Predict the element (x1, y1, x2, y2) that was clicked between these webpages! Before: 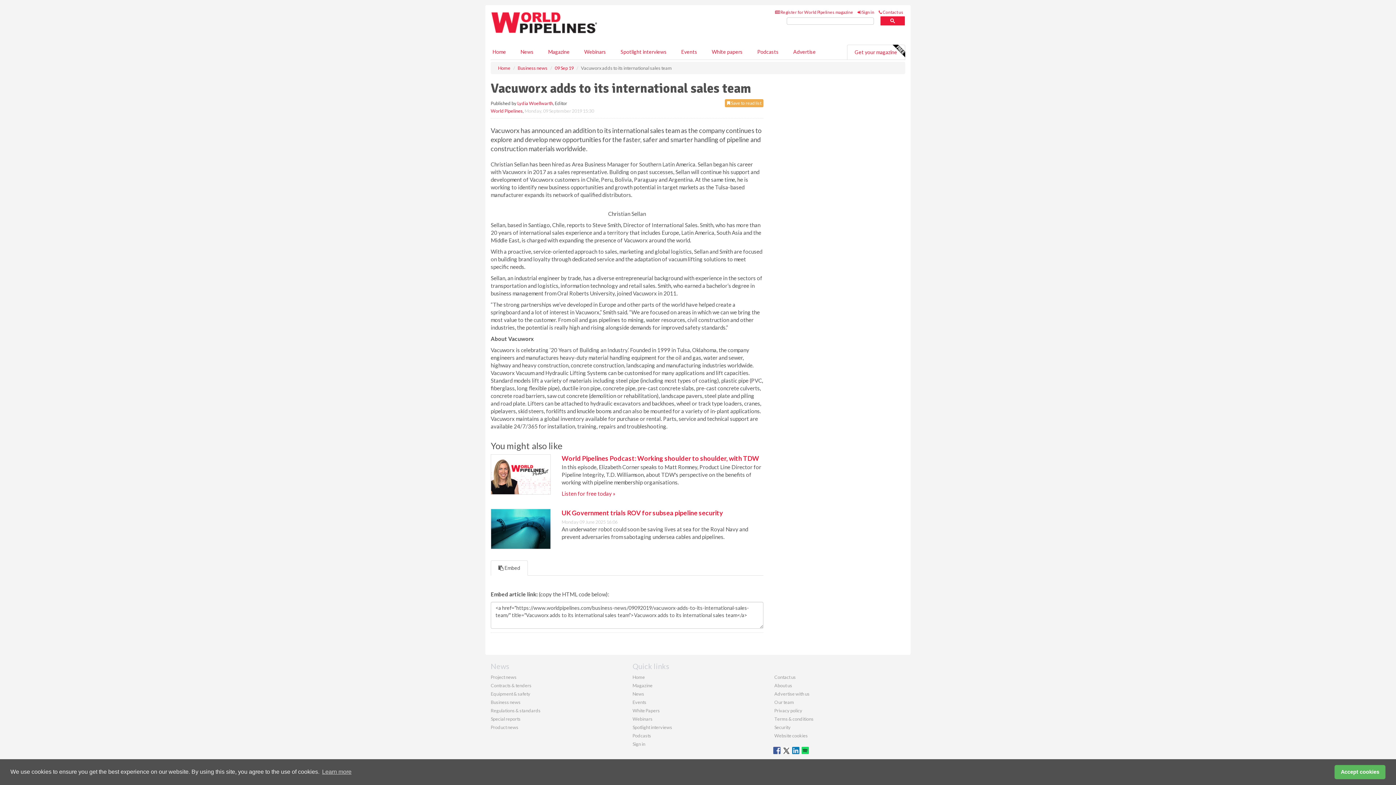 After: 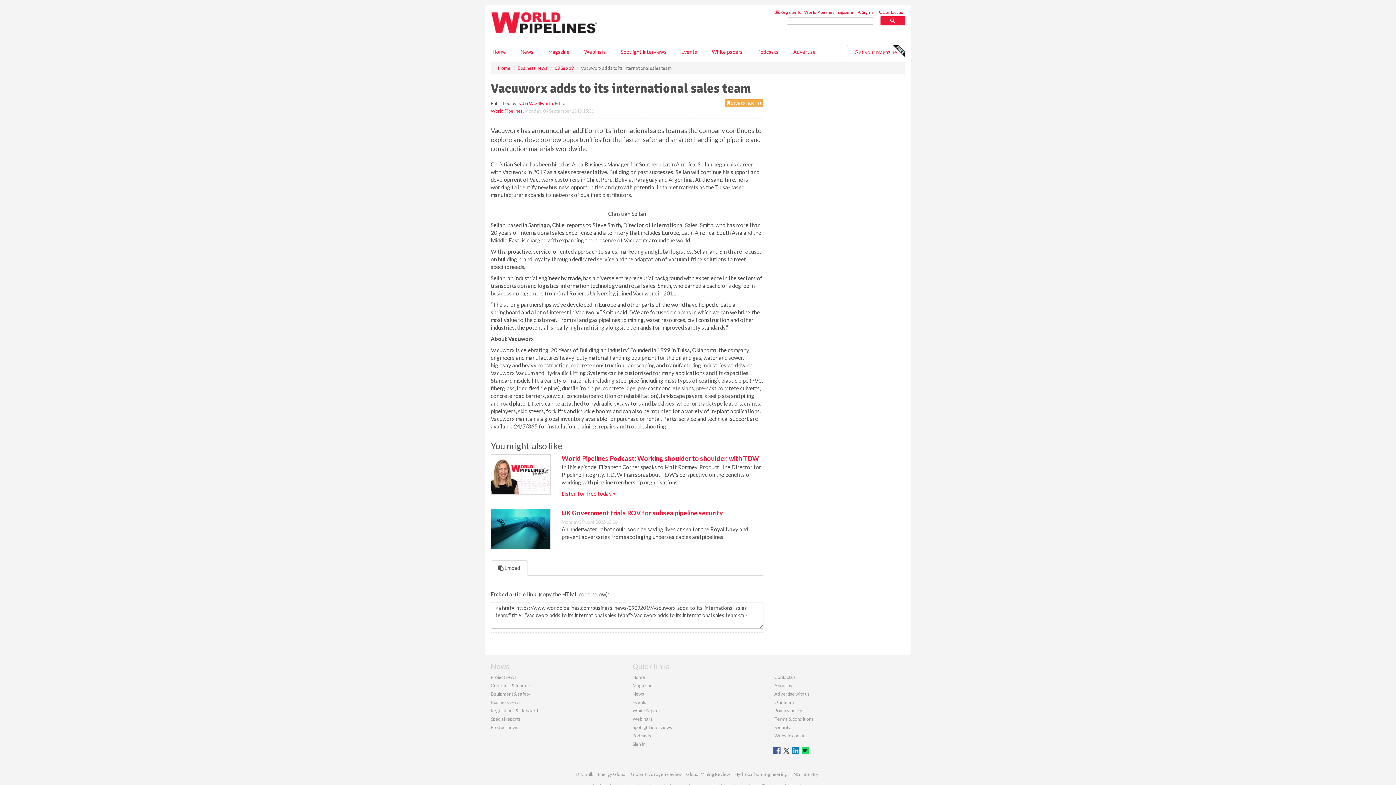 Action: label: dismiss cookie message bbox: (1334, 765, 1385, 779)